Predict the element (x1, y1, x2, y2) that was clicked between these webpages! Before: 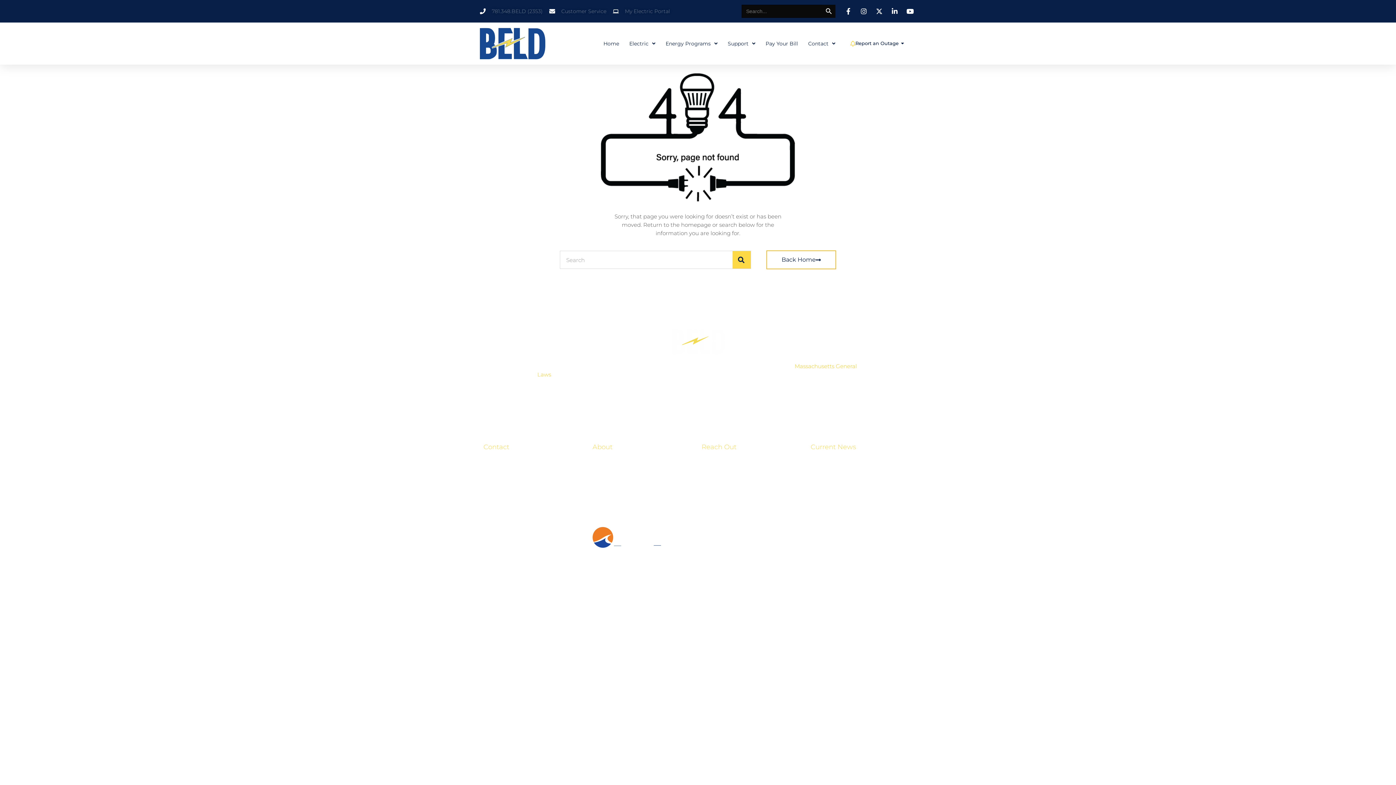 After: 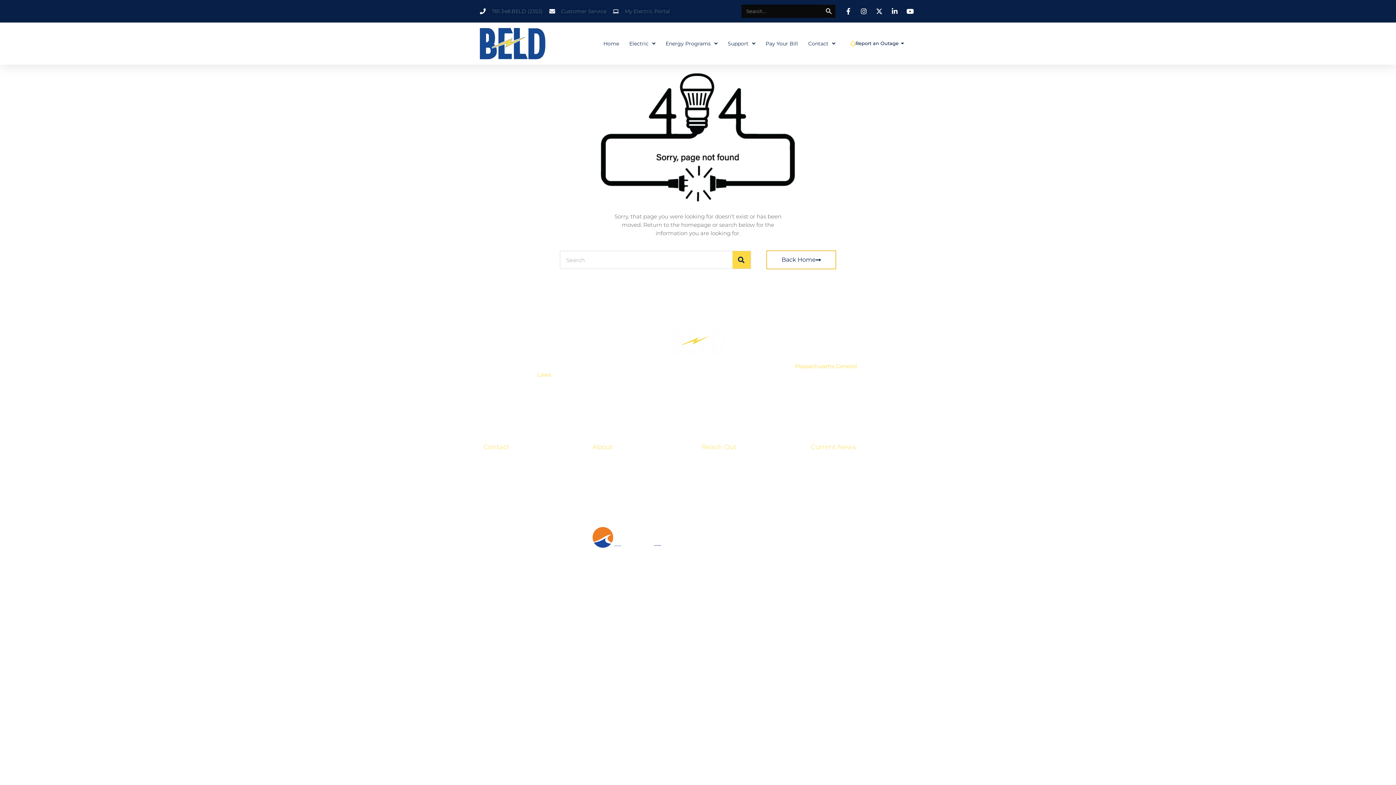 Action: label: Support Services bbox: (701, 482, 803, 491)